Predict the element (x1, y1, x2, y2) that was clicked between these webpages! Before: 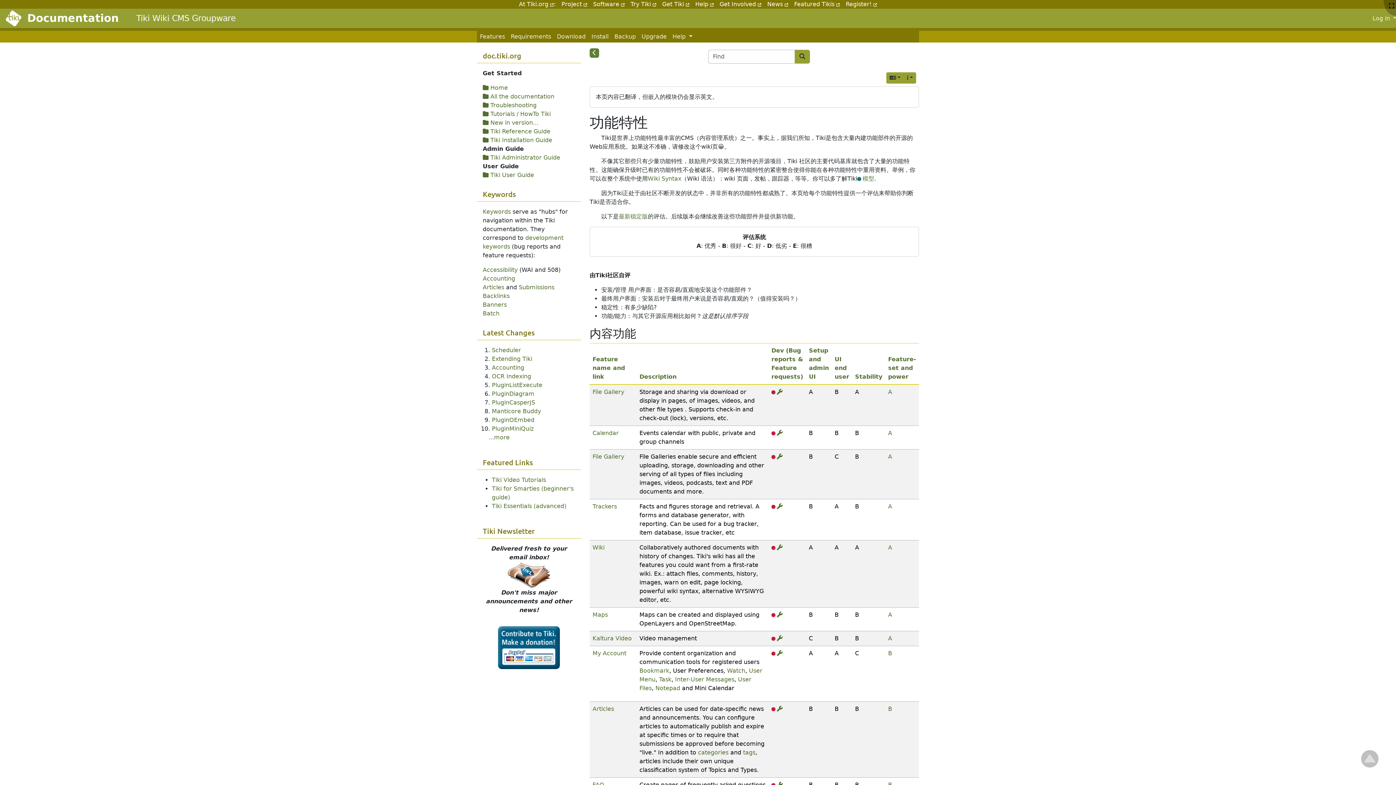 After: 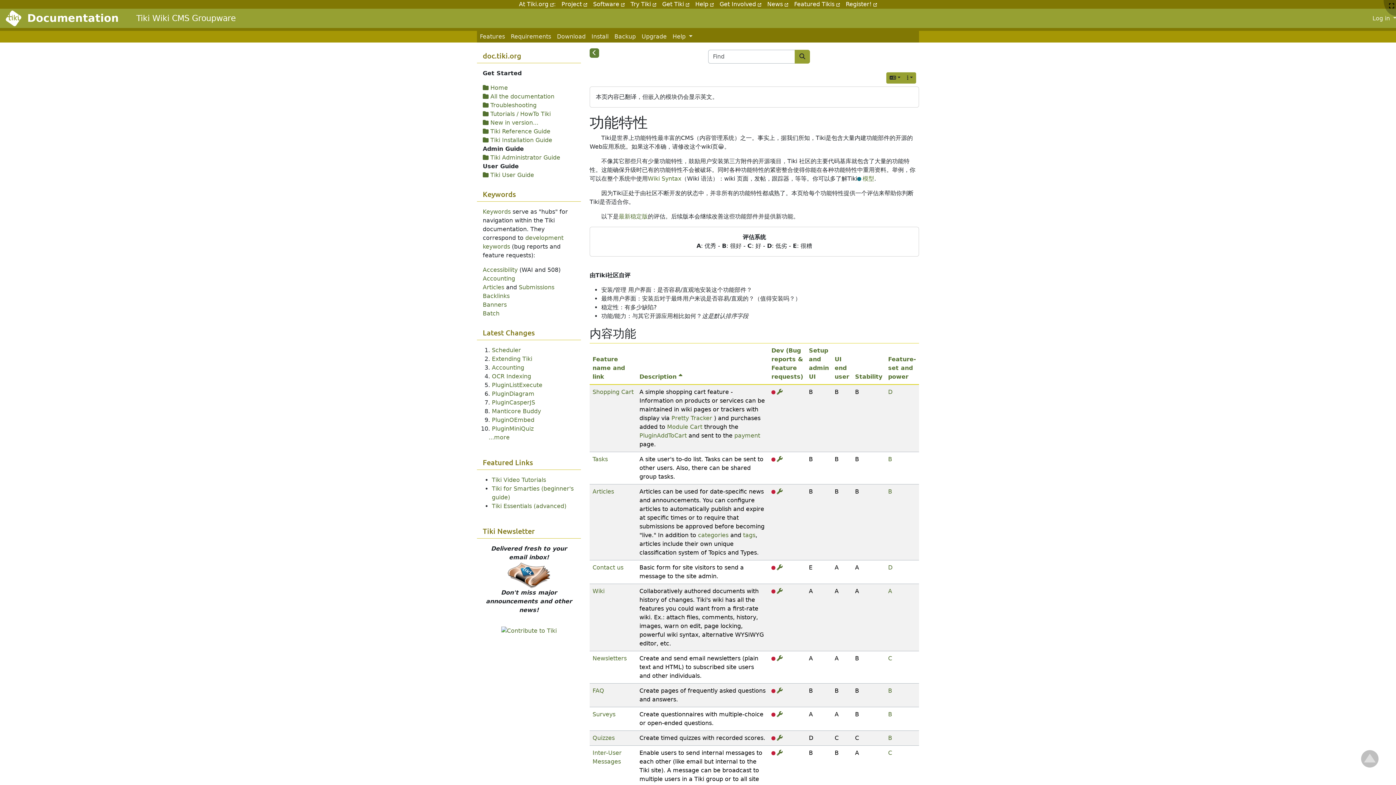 Action: bbox: (639, 373, 676, 380) label: Description